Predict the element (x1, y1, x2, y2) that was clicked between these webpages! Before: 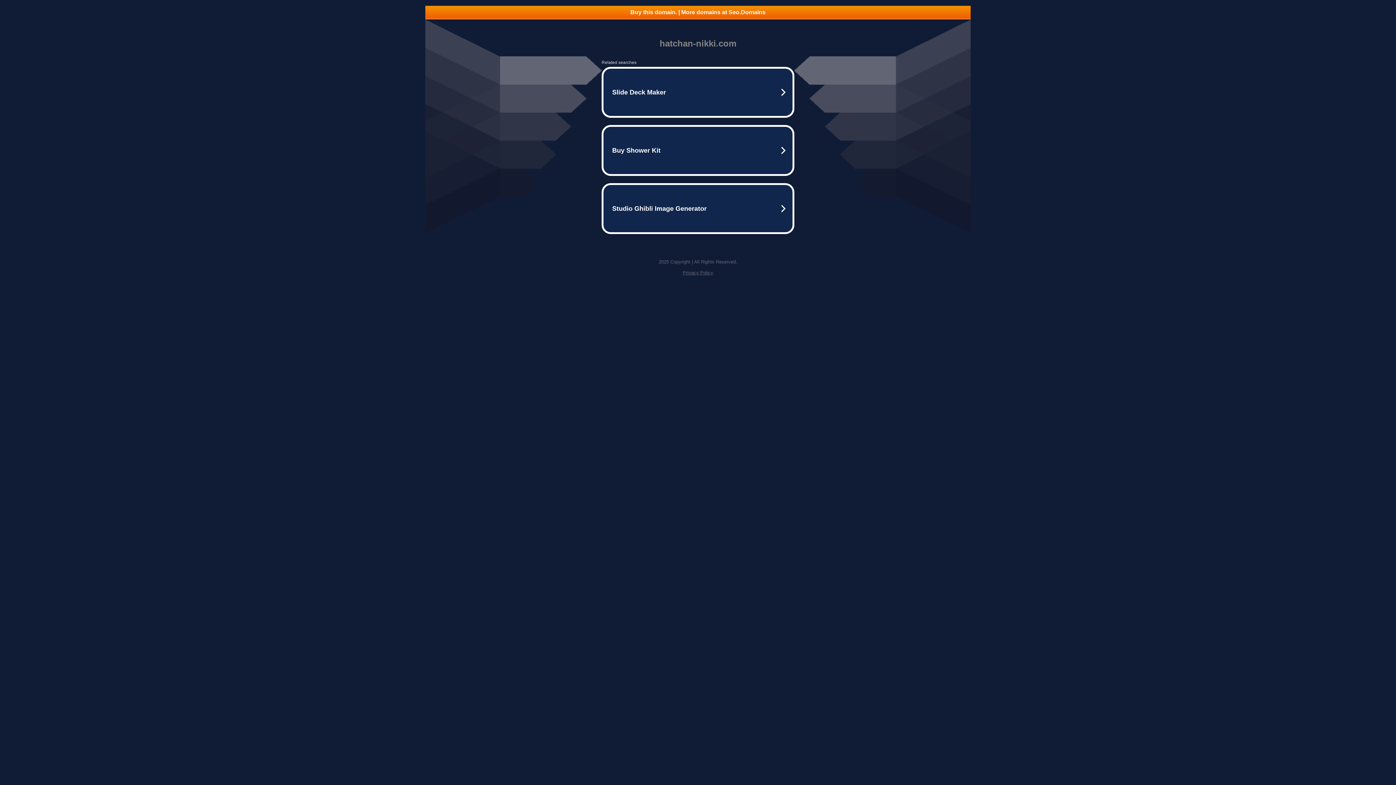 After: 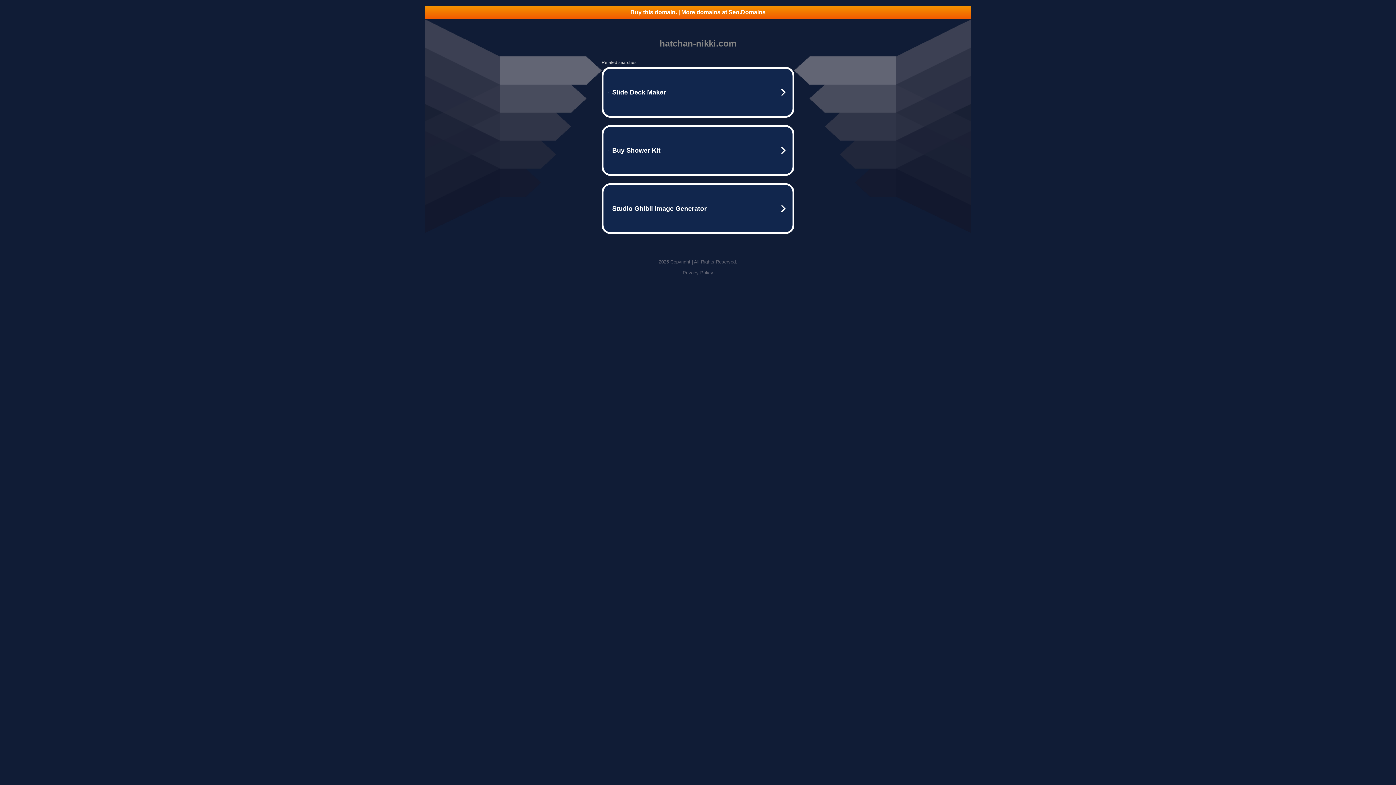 Action: label: Buy this domain. | More domains at Seo.Domains bbox: (425, 5, 970, 18)